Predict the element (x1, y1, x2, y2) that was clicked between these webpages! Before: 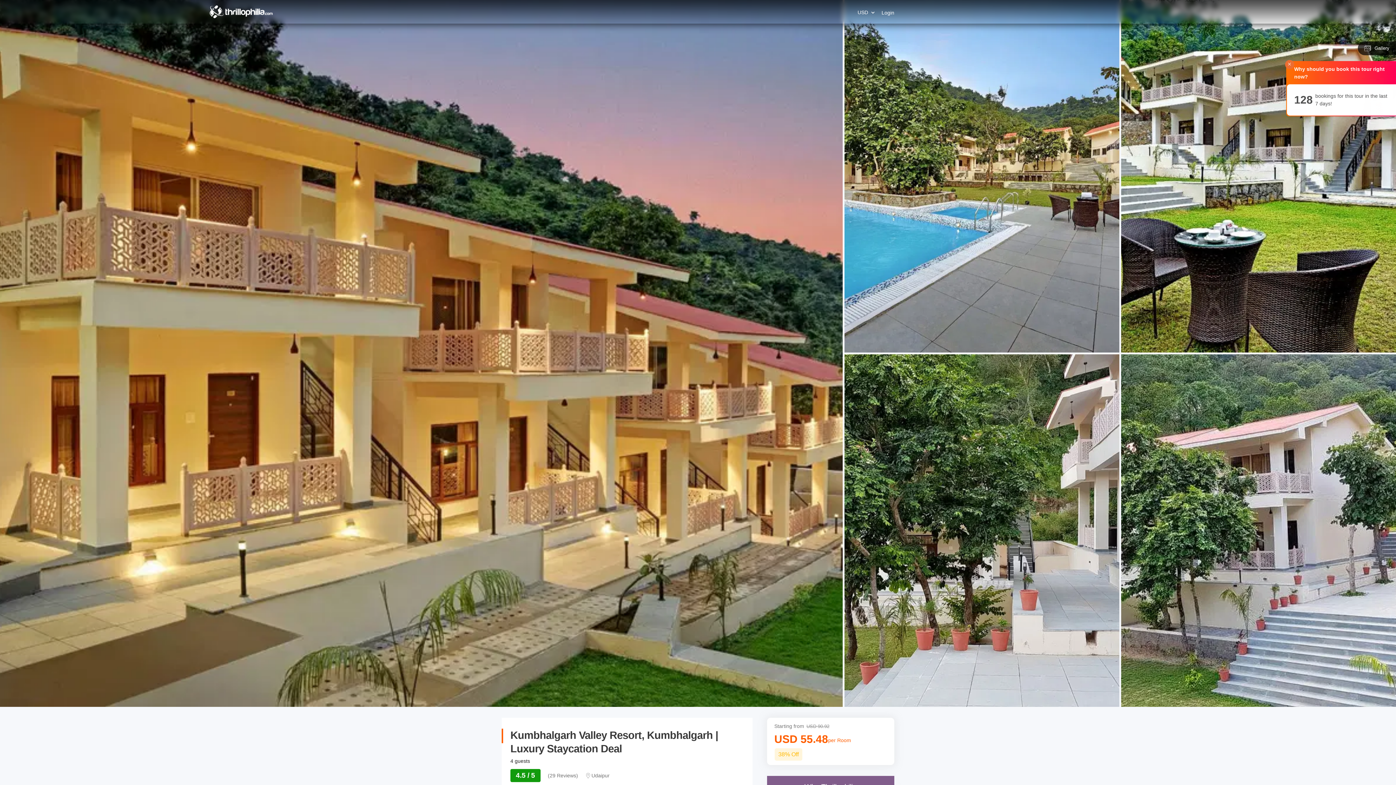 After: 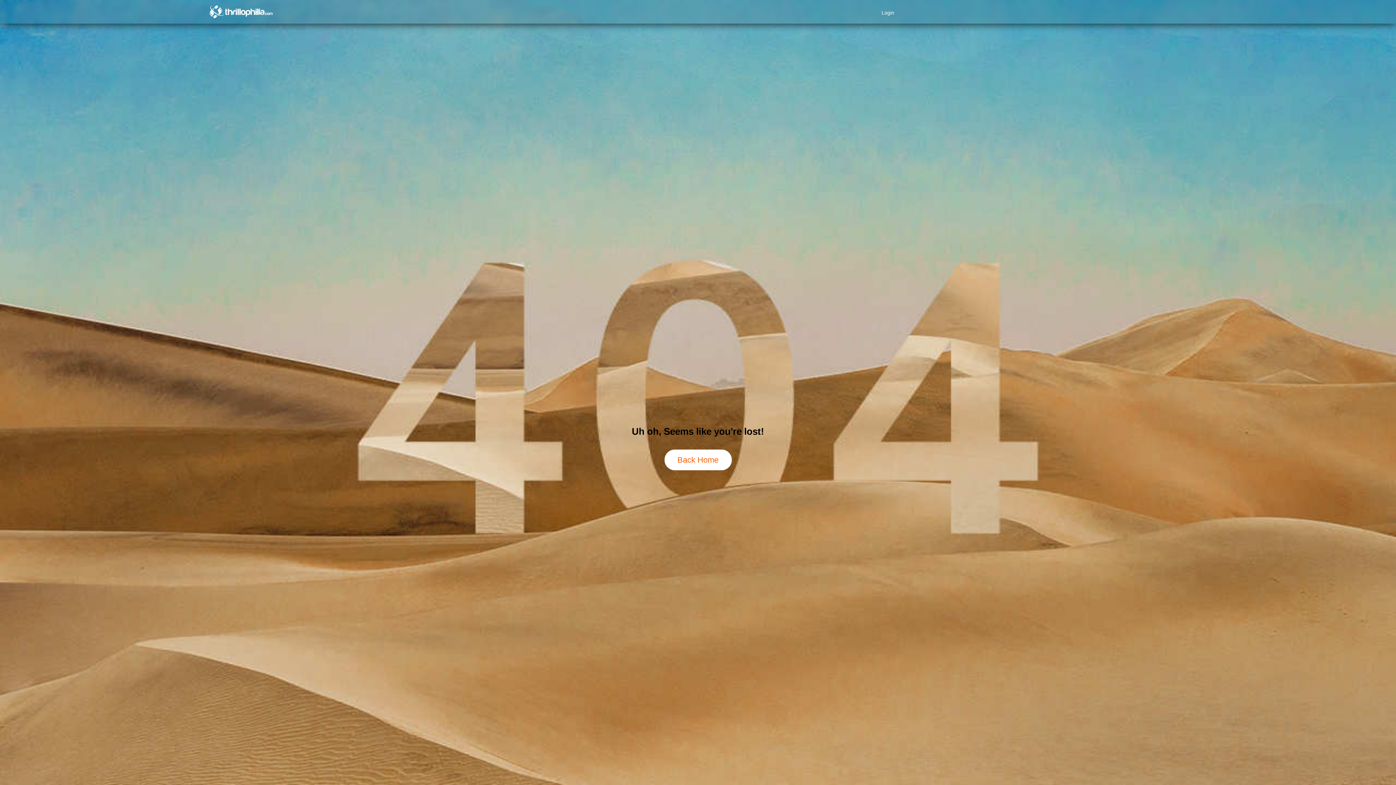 Action: label: Gallery bbox: (1358, 41, 1396, 55)